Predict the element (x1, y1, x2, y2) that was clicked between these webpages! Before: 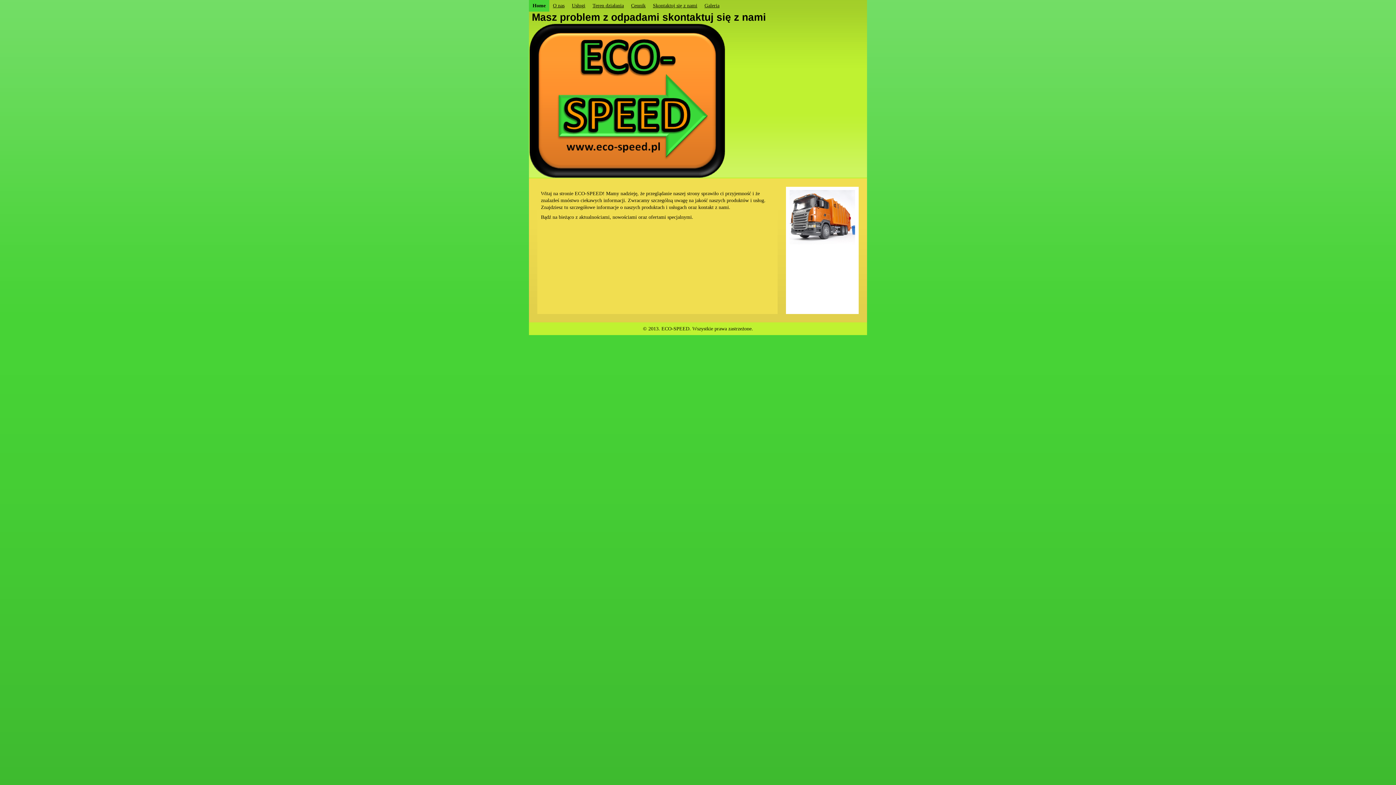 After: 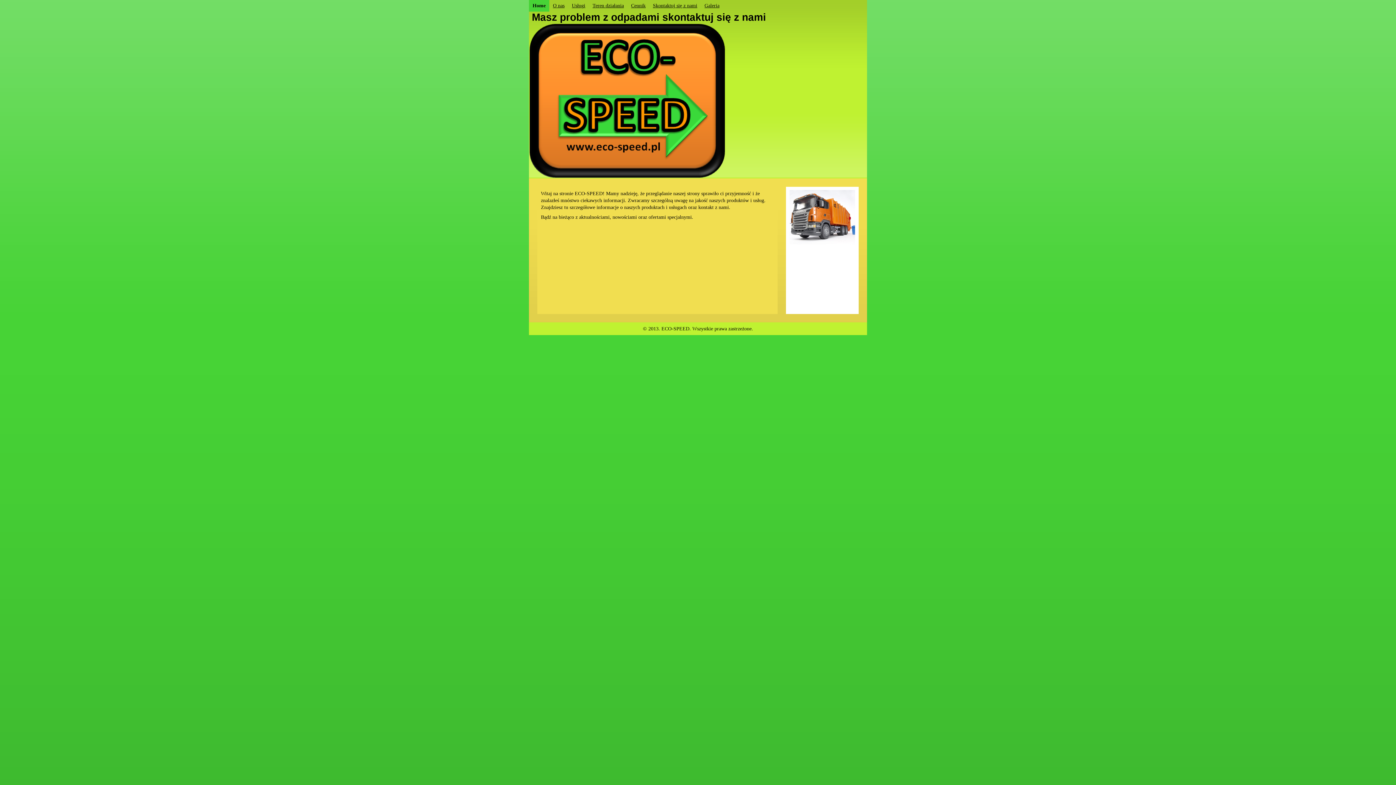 Action: label: Masz problem z odpadami skontaktuj się z nami bbox: (532, 11, 766, 22)